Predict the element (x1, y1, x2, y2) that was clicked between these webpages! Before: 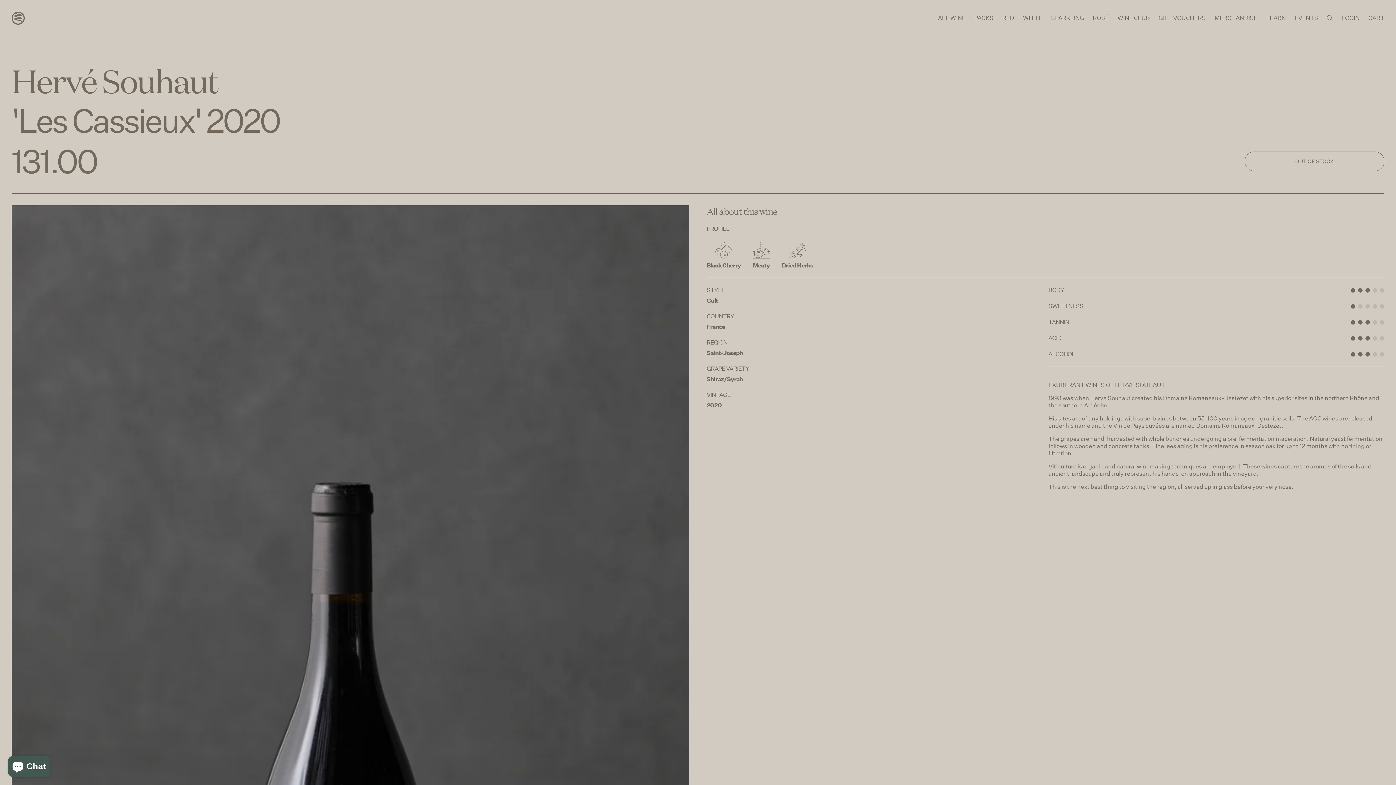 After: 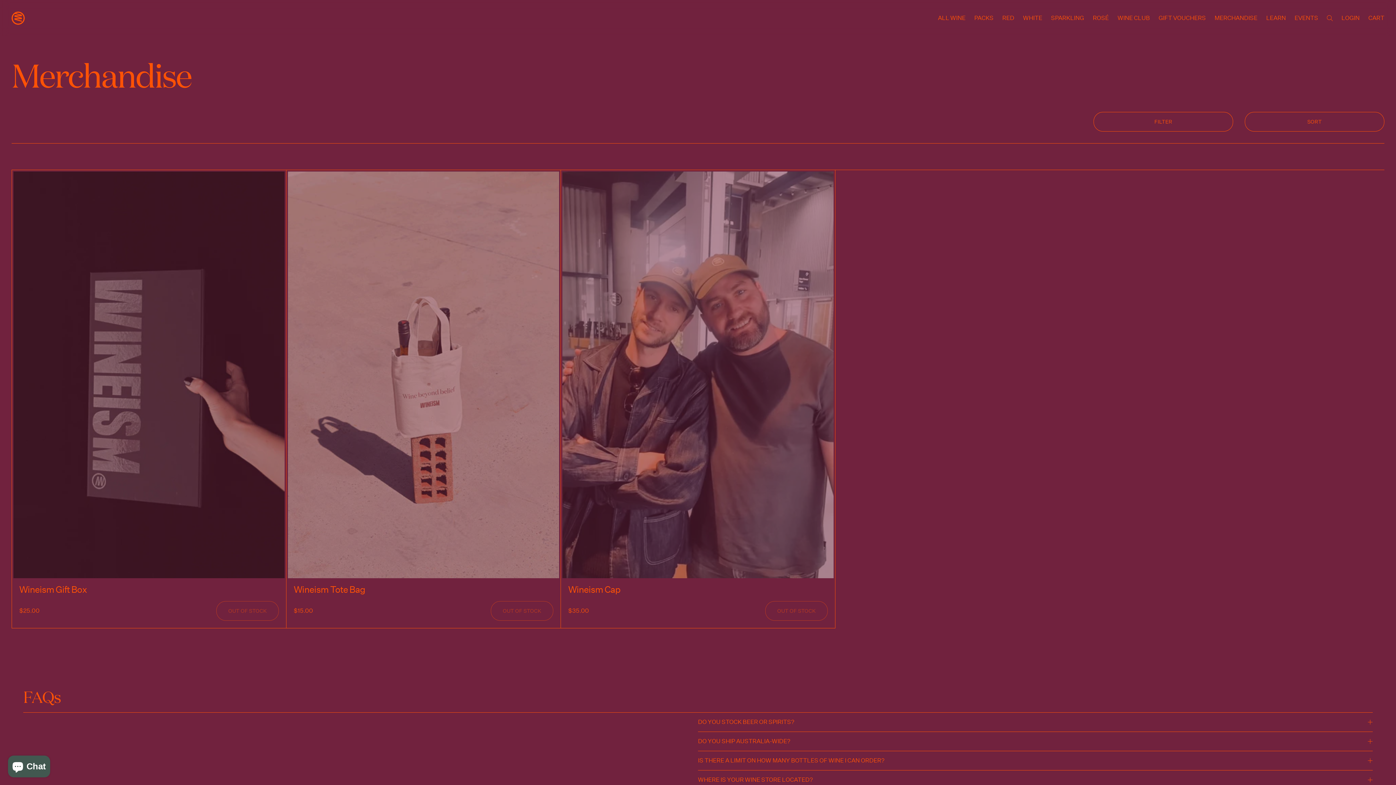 Action: label: MERCHANDISE bbox: (1214, 14, 1257, 21)